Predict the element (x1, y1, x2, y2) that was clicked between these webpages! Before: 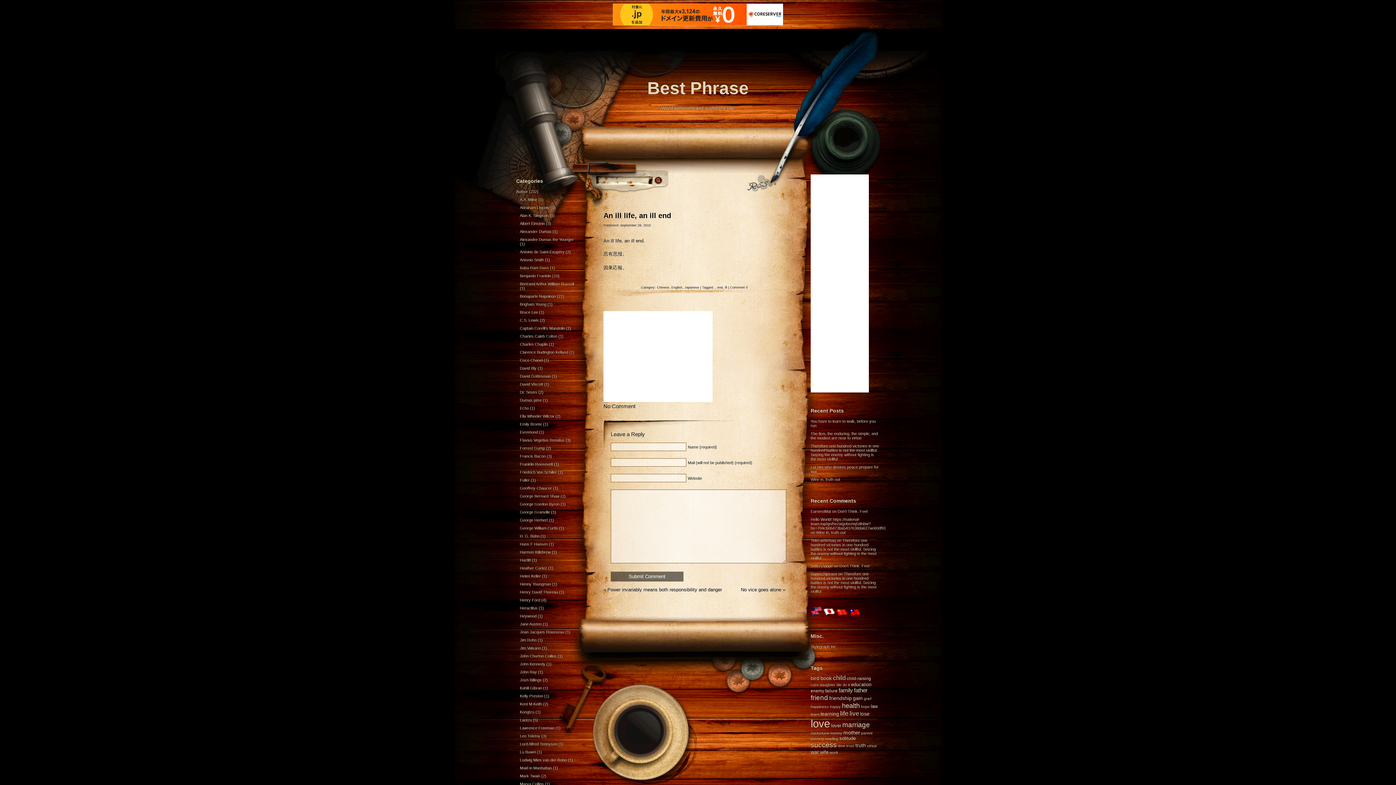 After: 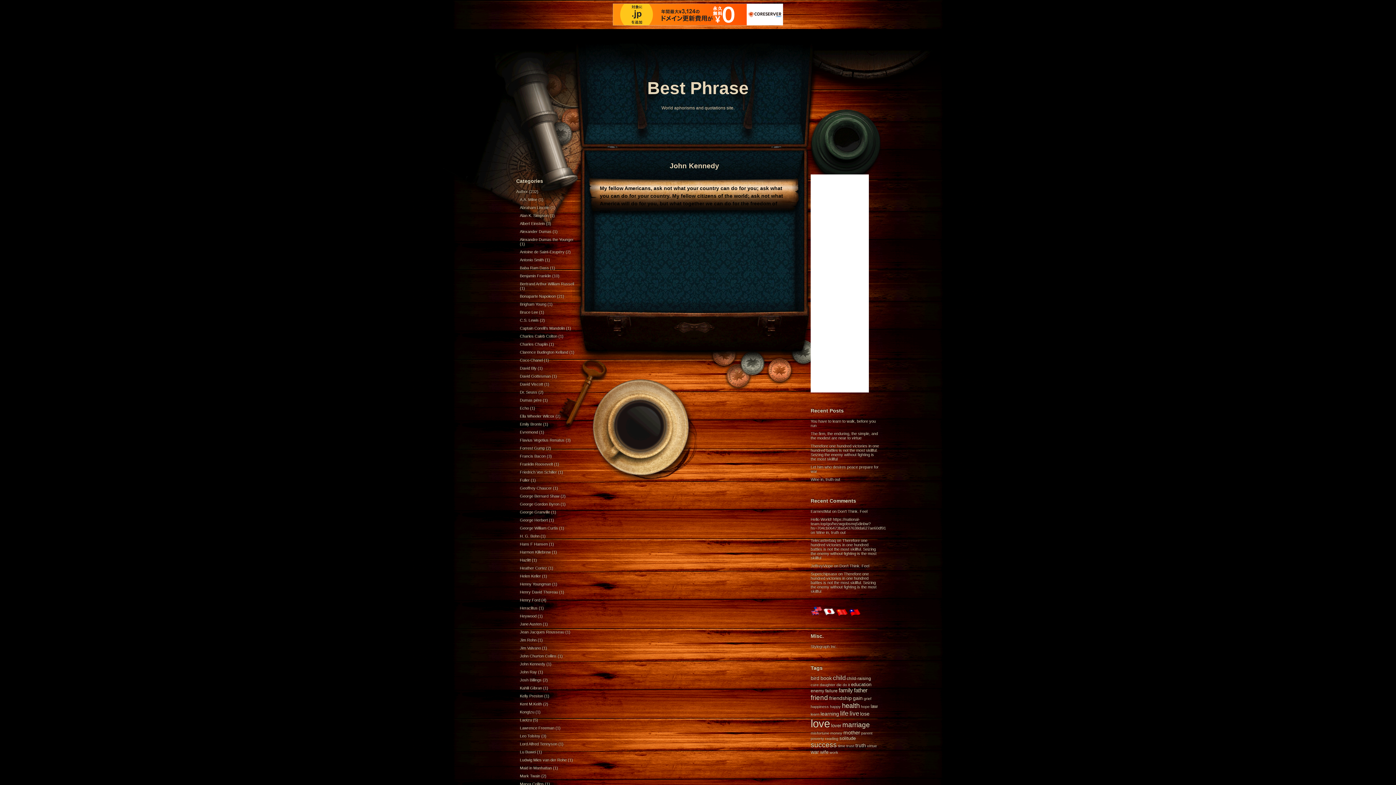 Action: label: John Kennedy bbox: (520, 662, 545, 666)